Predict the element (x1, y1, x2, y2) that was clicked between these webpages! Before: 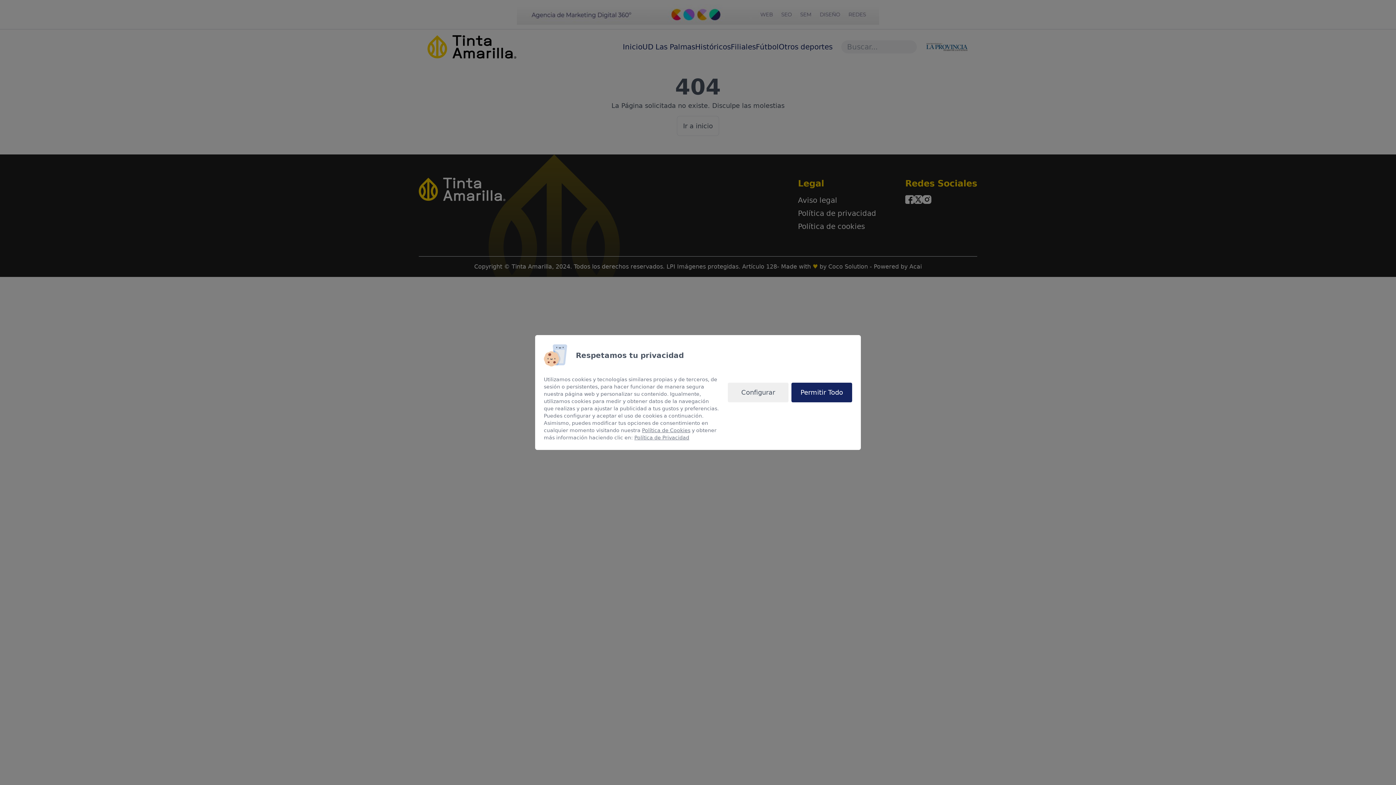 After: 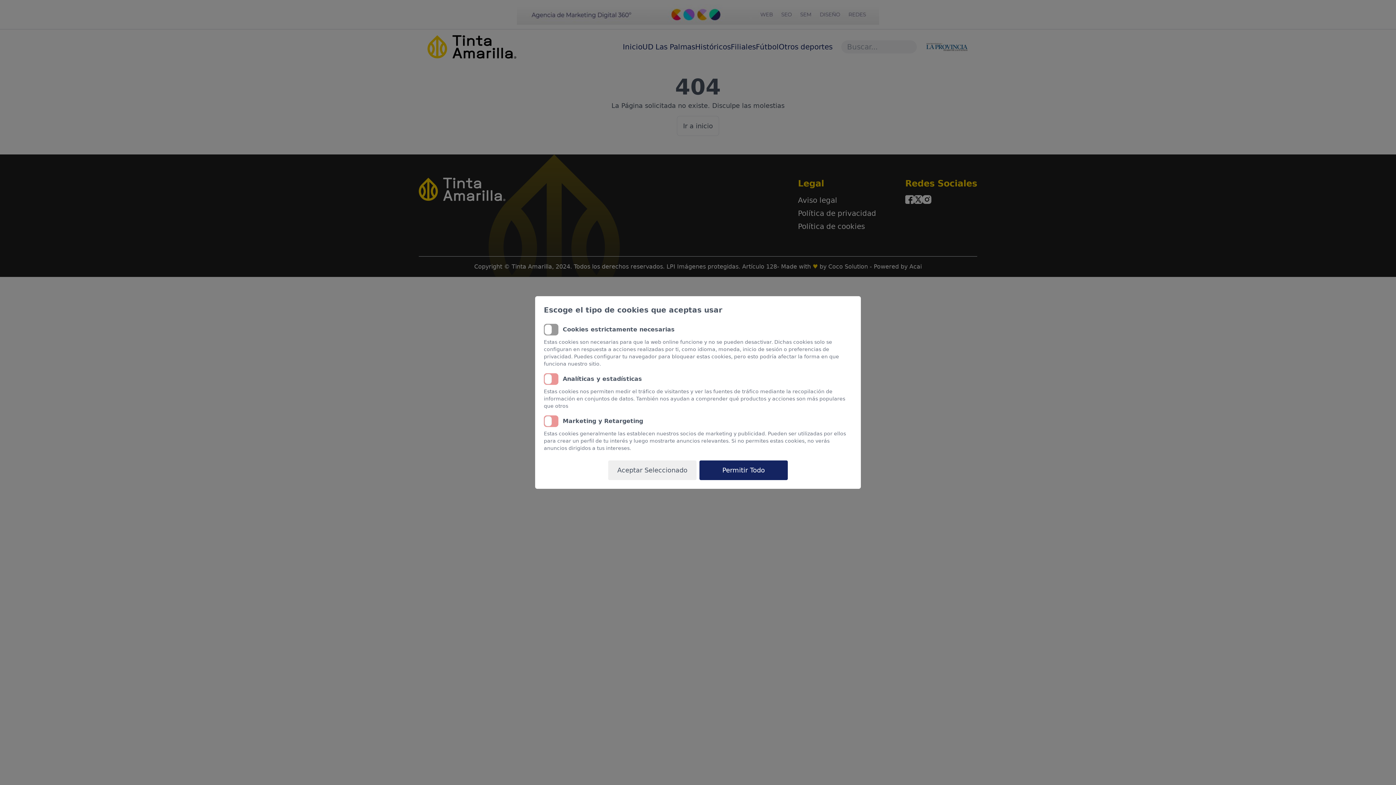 Action: bbox: (728, 382, 788, 402) label: Configurar